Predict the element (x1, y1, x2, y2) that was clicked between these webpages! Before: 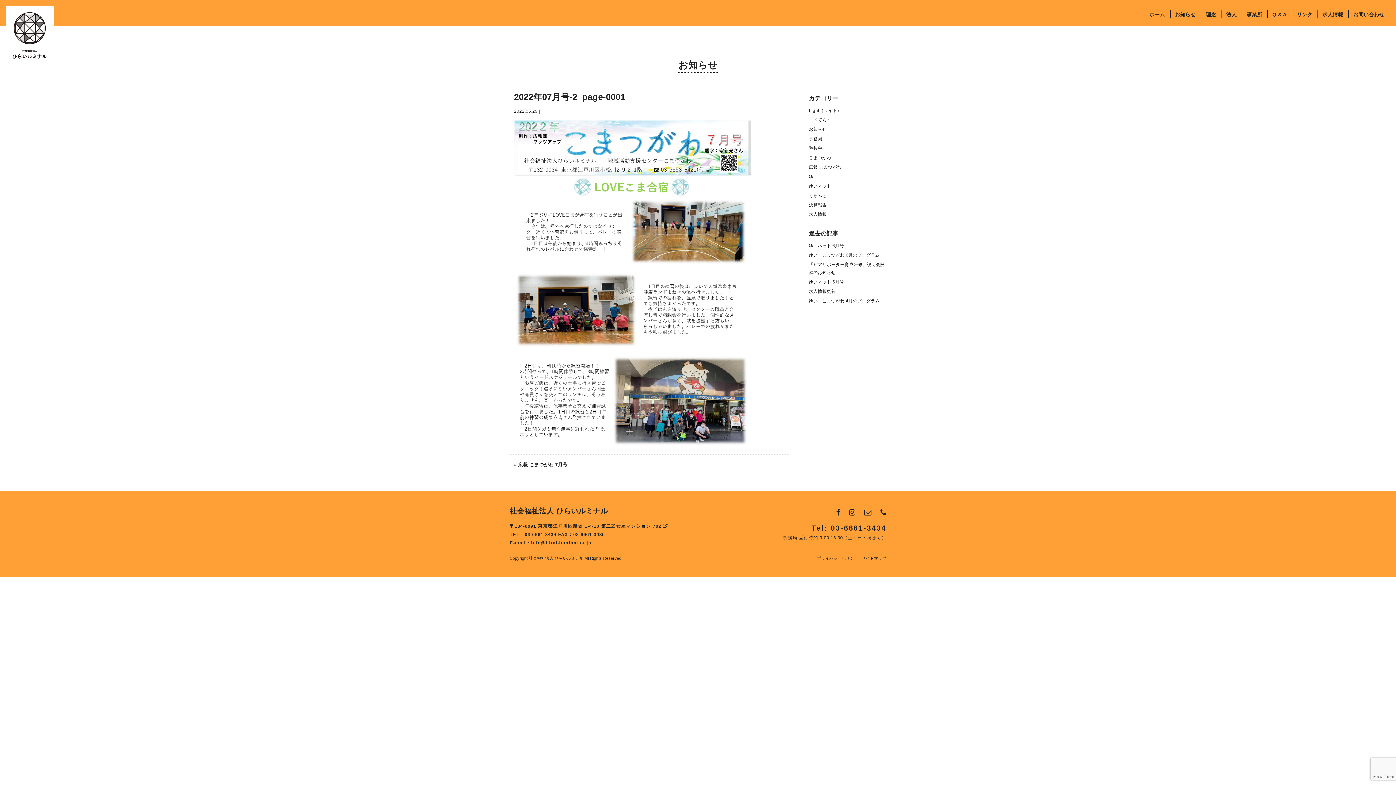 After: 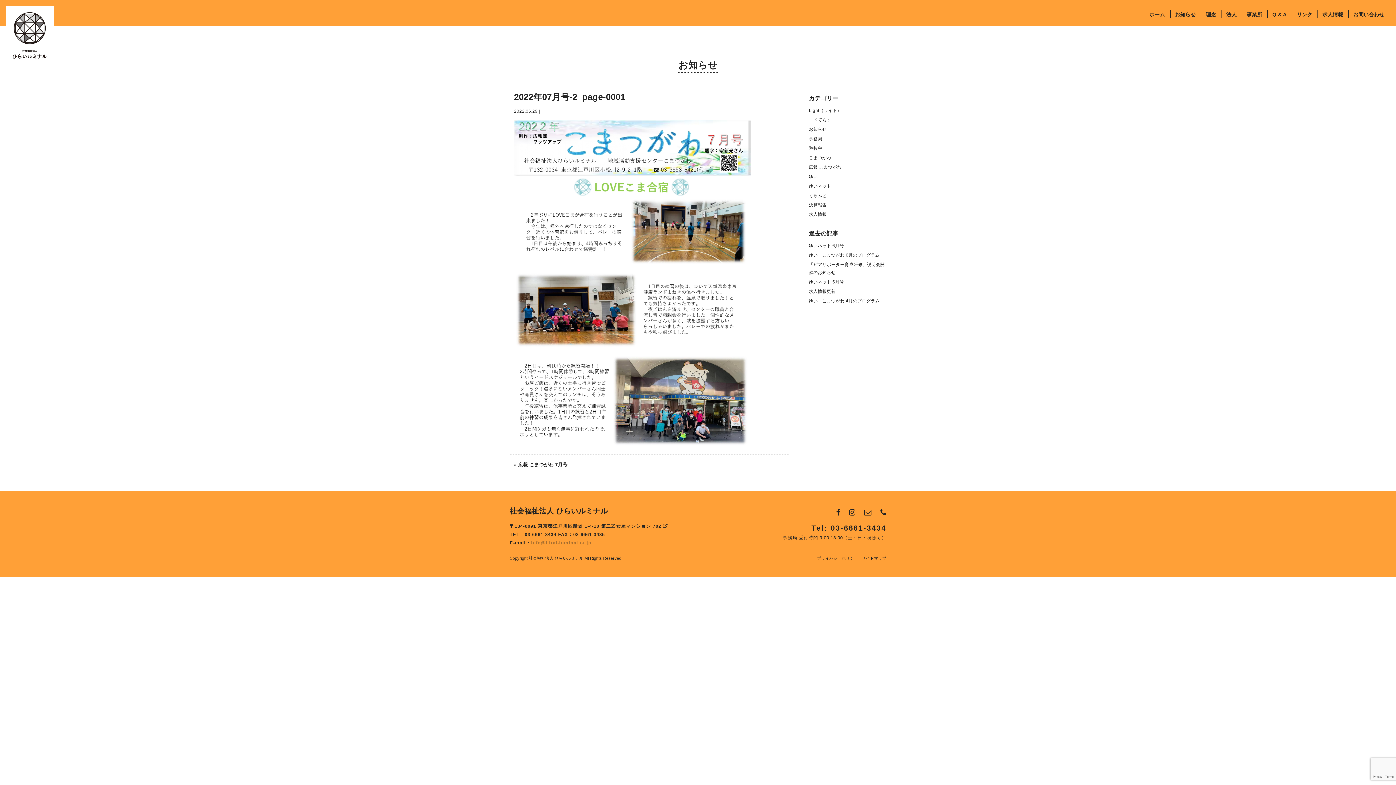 Action: label: info@hirai-luminal.or.jp bbox: (531, 540, 591, 545)